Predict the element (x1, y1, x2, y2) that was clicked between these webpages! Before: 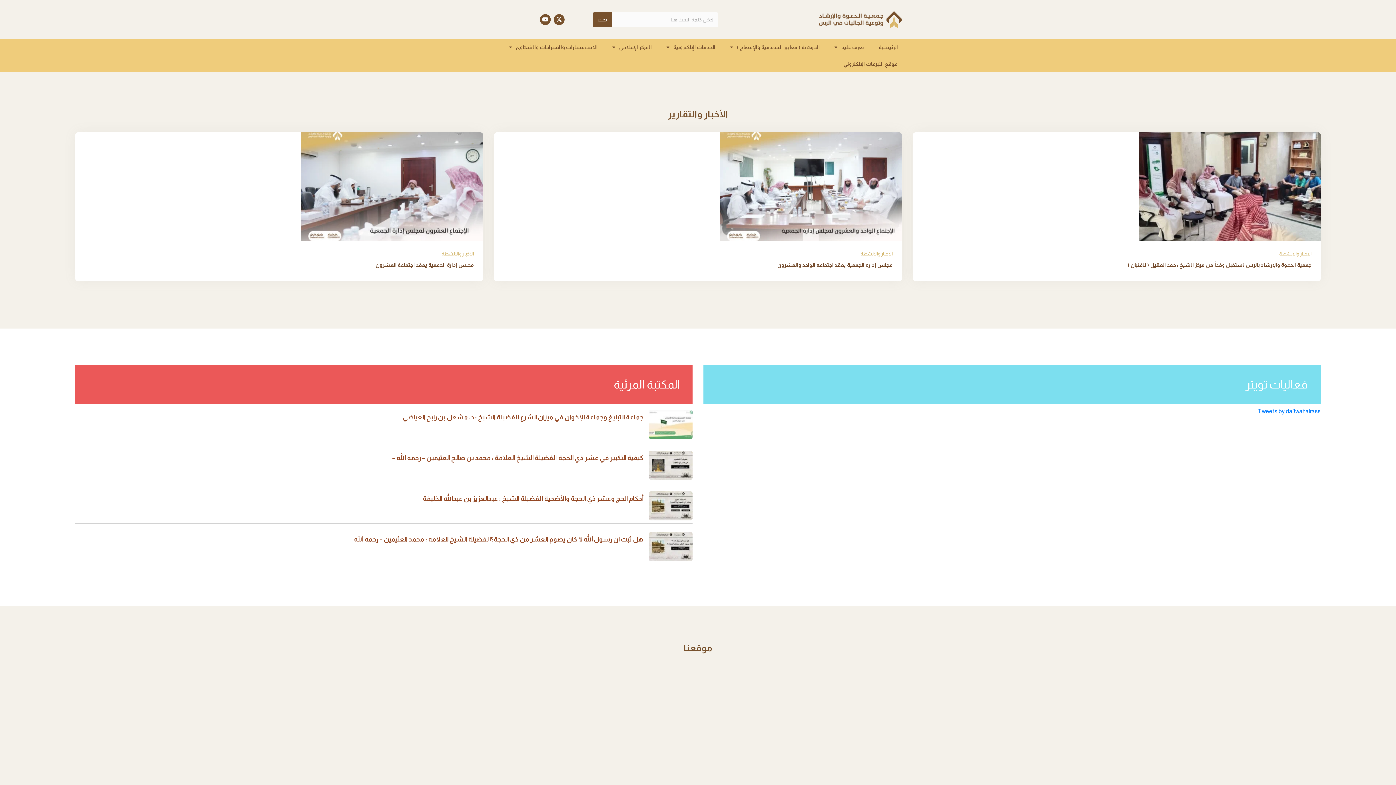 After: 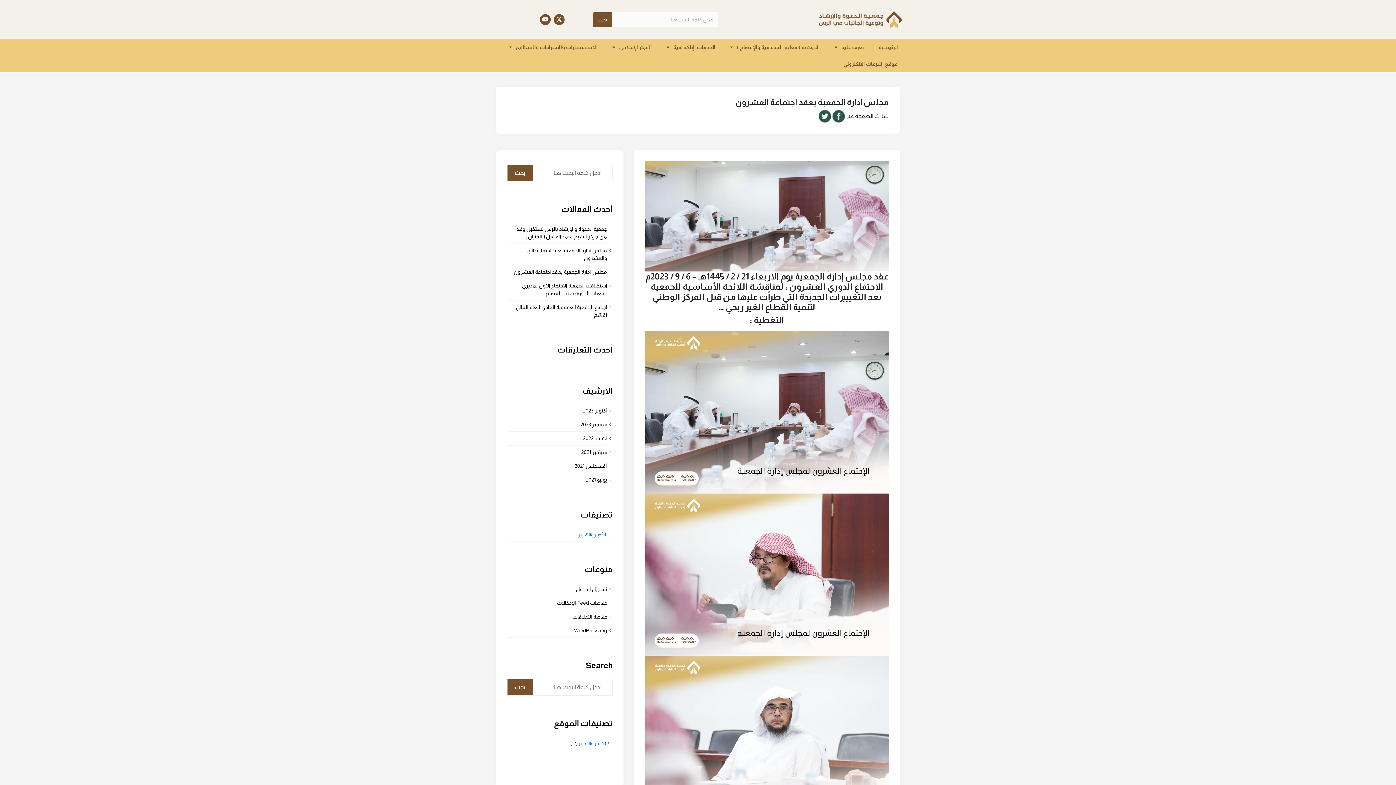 Action: bbox: (301, 183, 483, 189)